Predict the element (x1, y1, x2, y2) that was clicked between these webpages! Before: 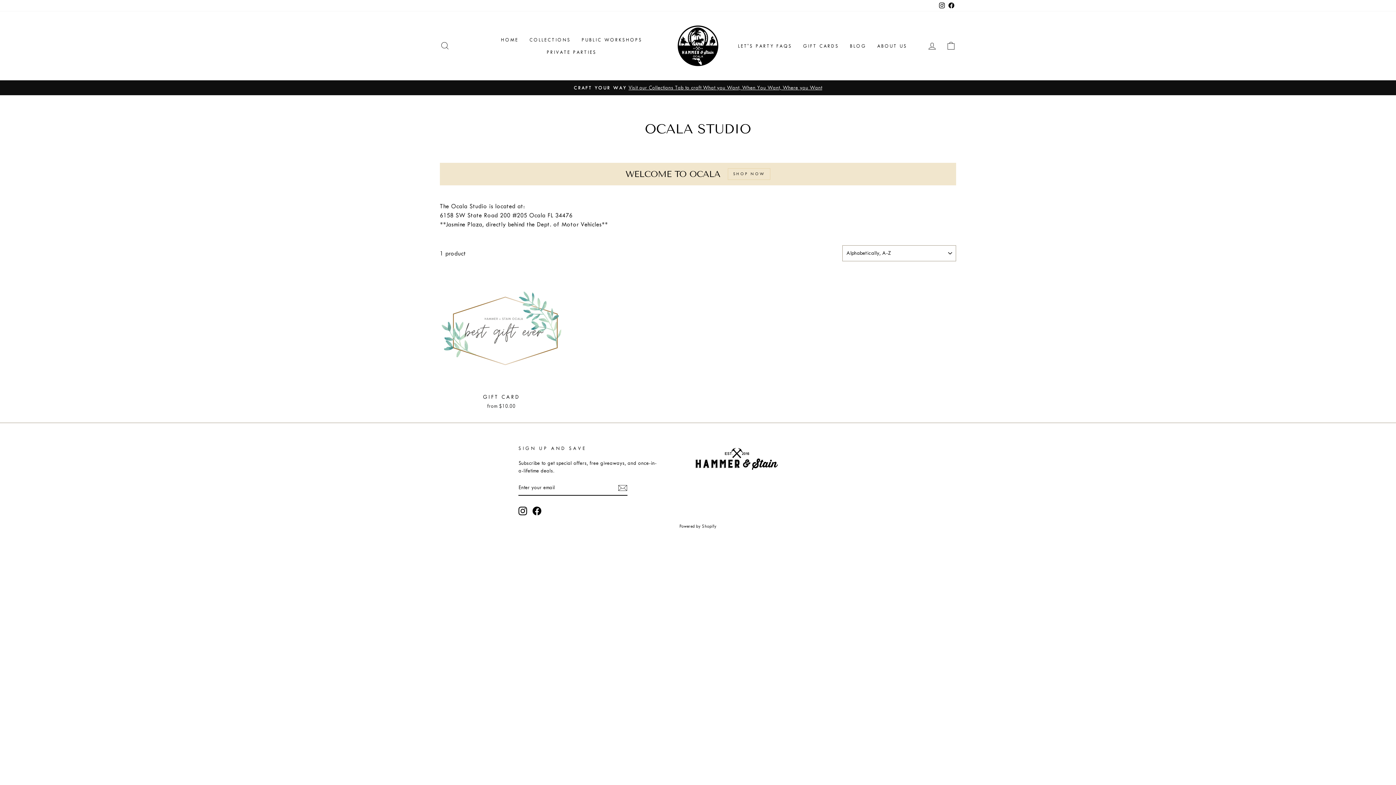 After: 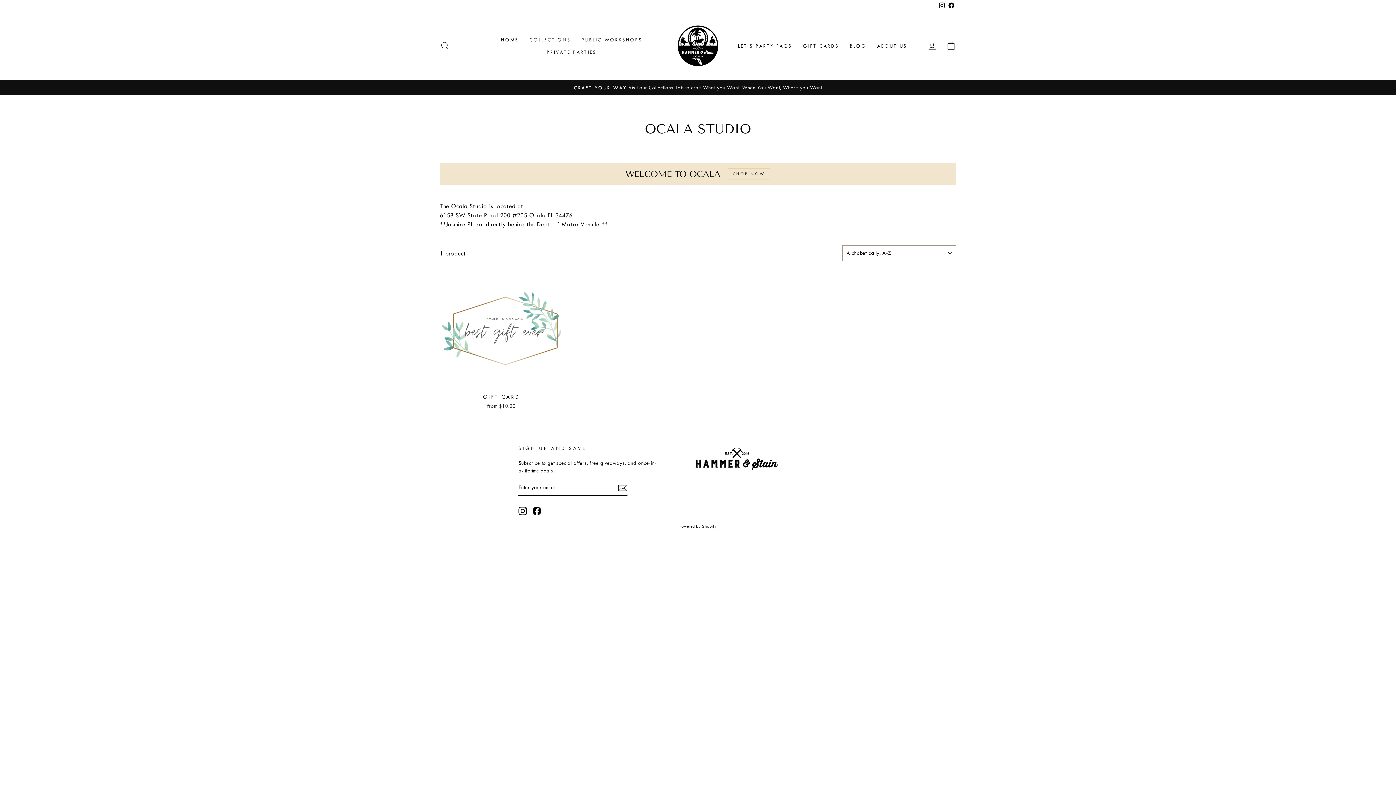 Action: label: Instagram bbox: (937, 0, 946, 11)